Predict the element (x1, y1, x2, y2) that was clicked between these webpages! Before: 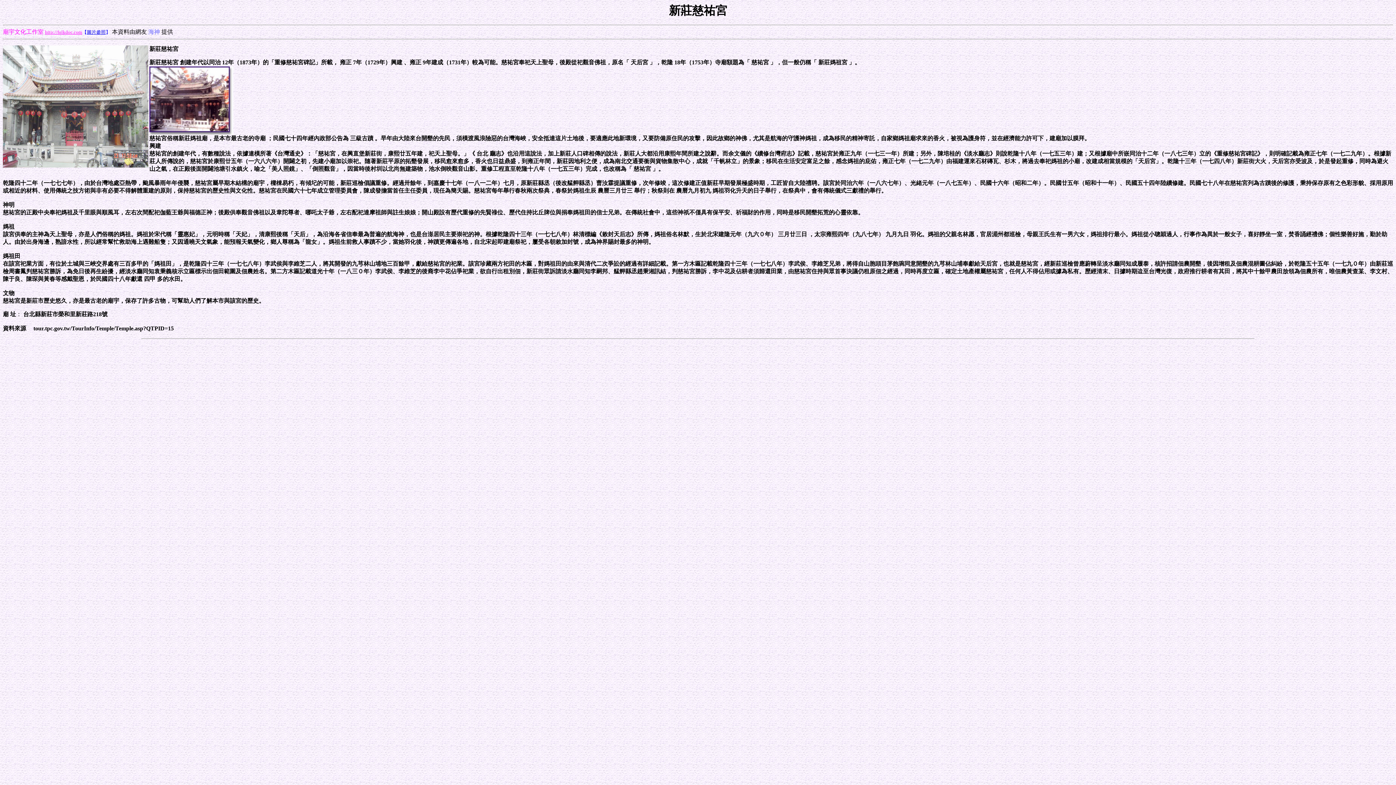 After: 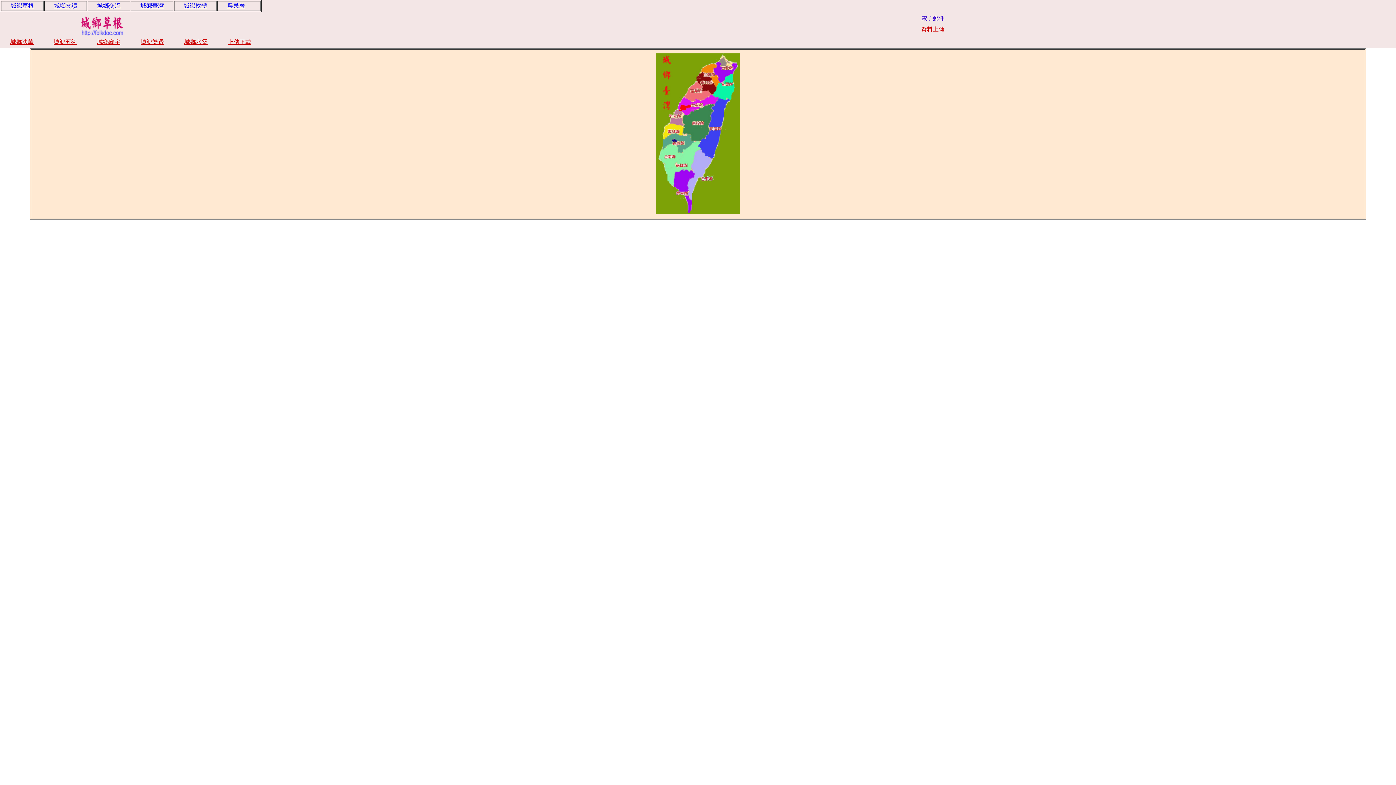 Action: label: http://folkdoc.com bbox: (45, 29, 82, 34)